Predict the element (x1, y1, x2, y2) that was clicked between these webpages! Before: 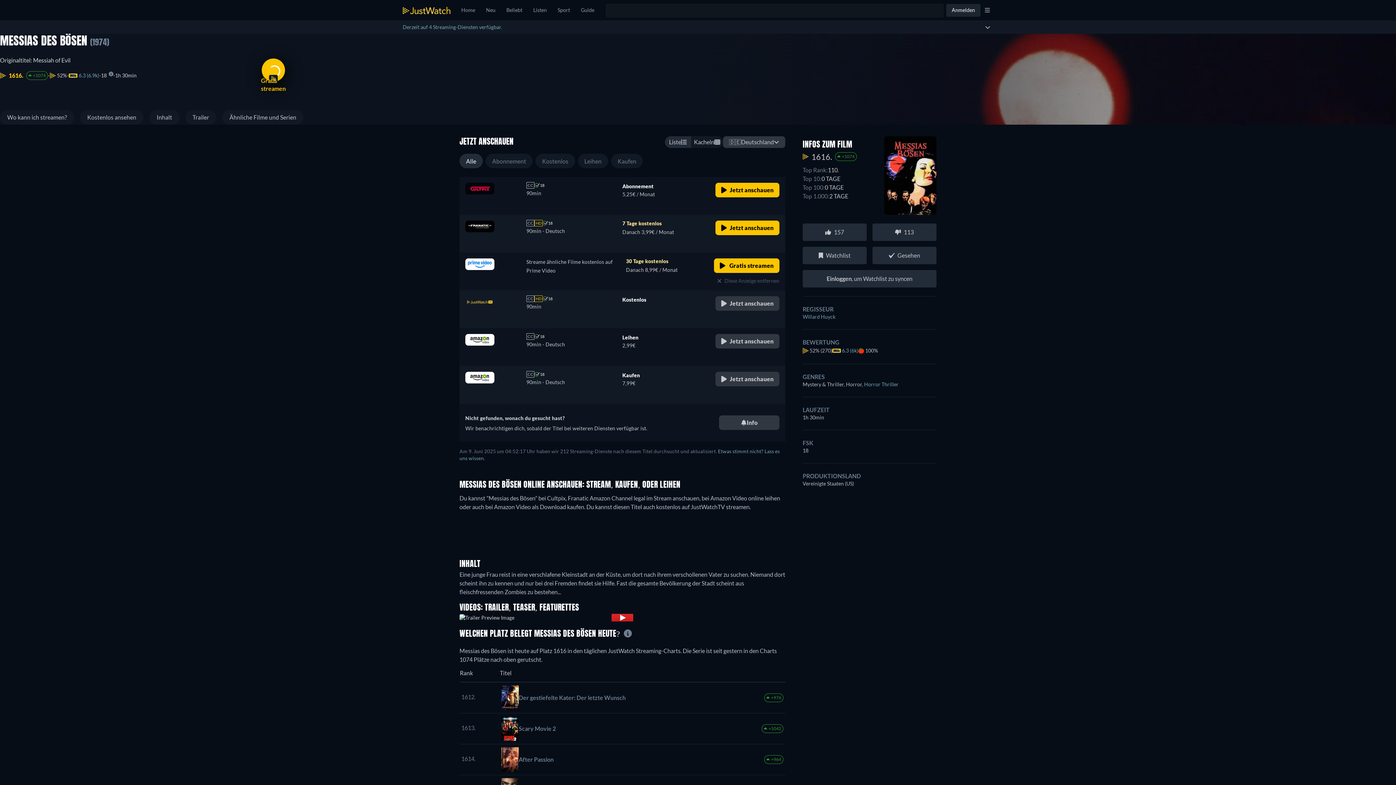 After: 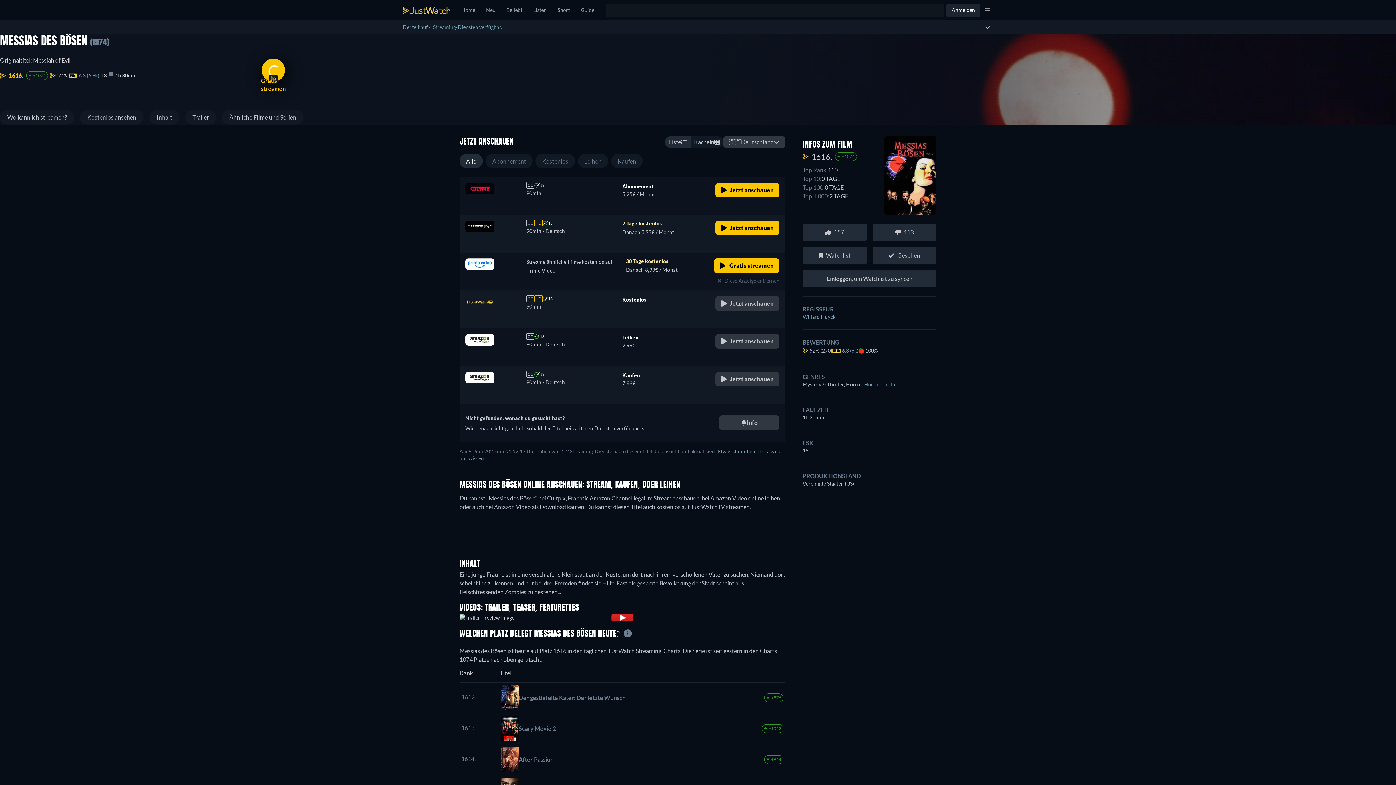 Action: label: CC

18

90min - Deutsch

Leihen

2,99€

Jetzt anschauen bbox: (459, 328, 785, 366)